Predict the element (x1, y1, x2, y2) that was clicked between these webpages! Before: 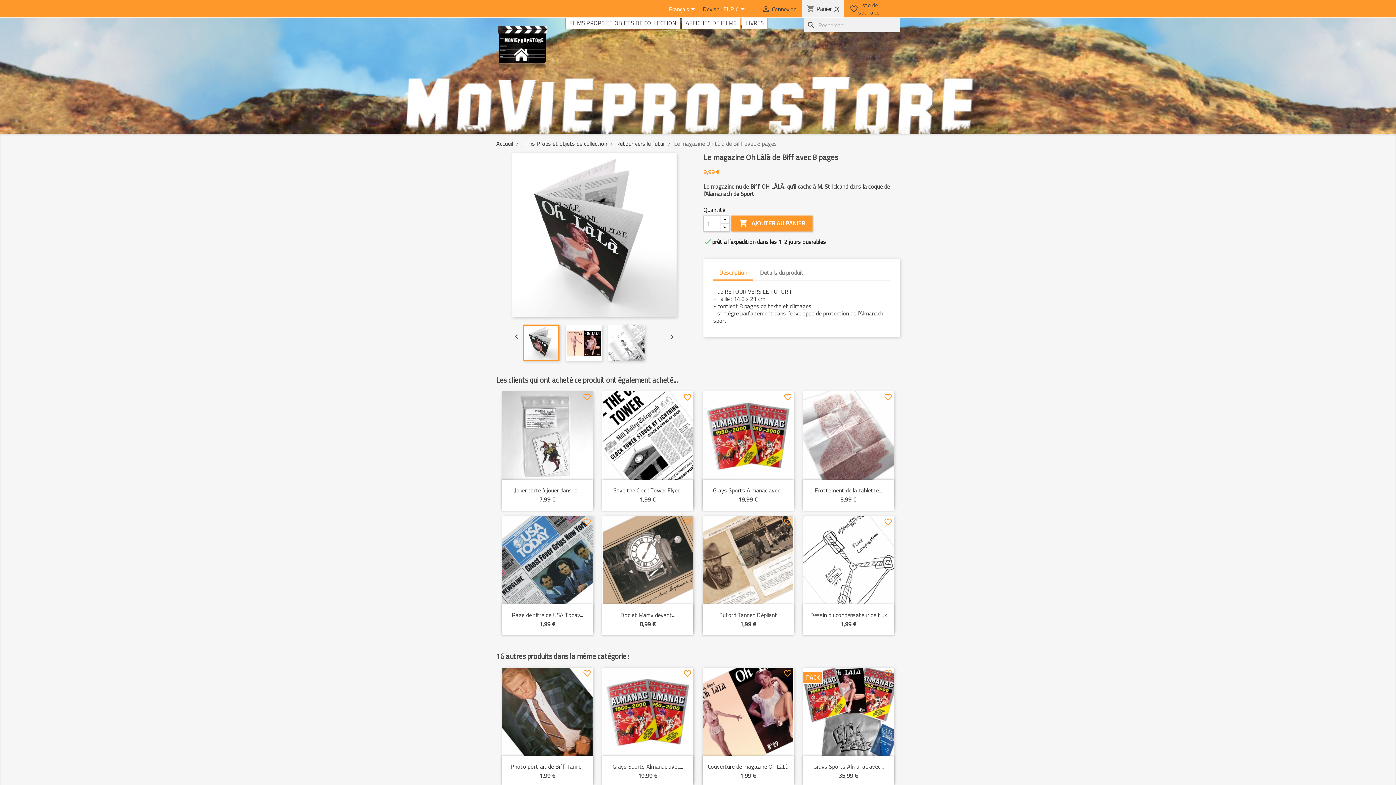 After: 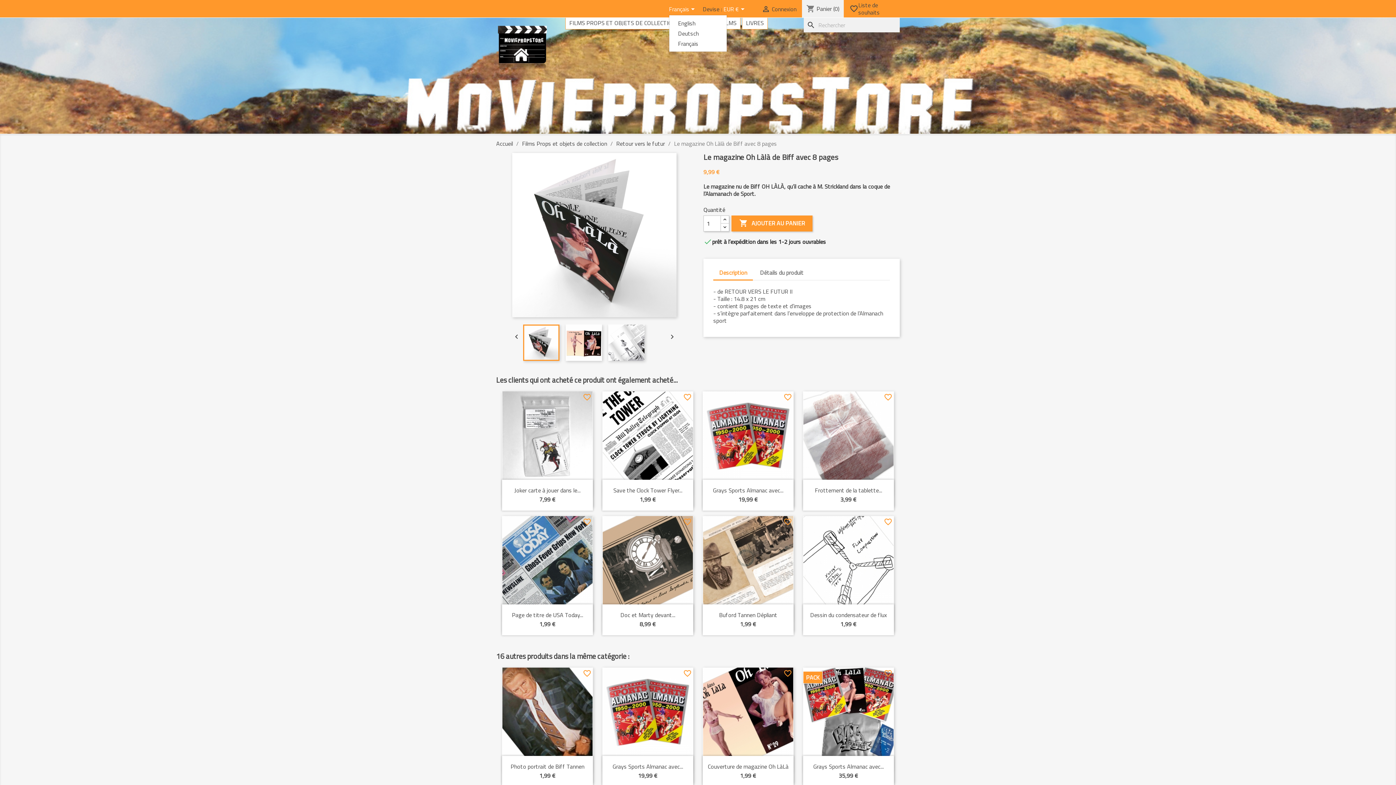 Action: bbox: (669, 5, 697, 14) label: Sélecteur de langue